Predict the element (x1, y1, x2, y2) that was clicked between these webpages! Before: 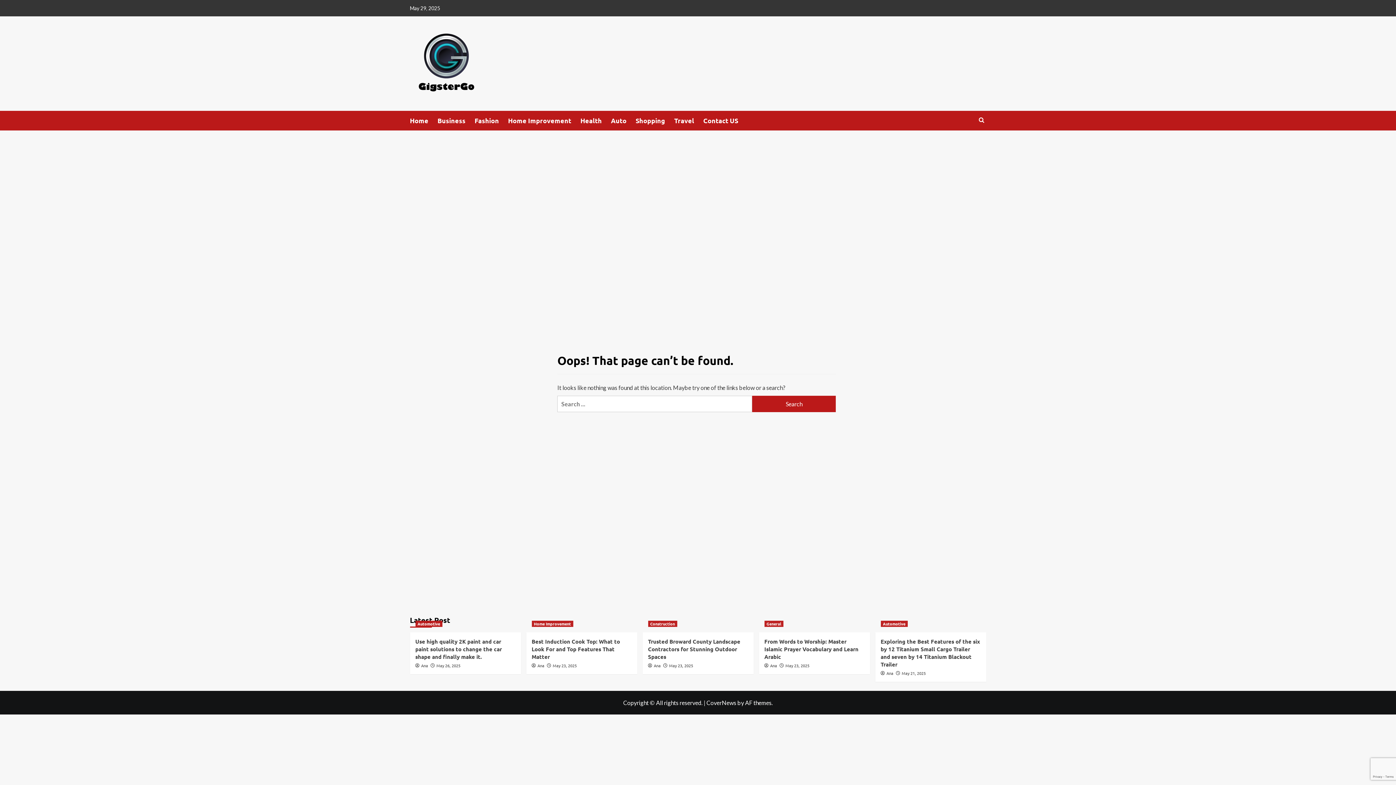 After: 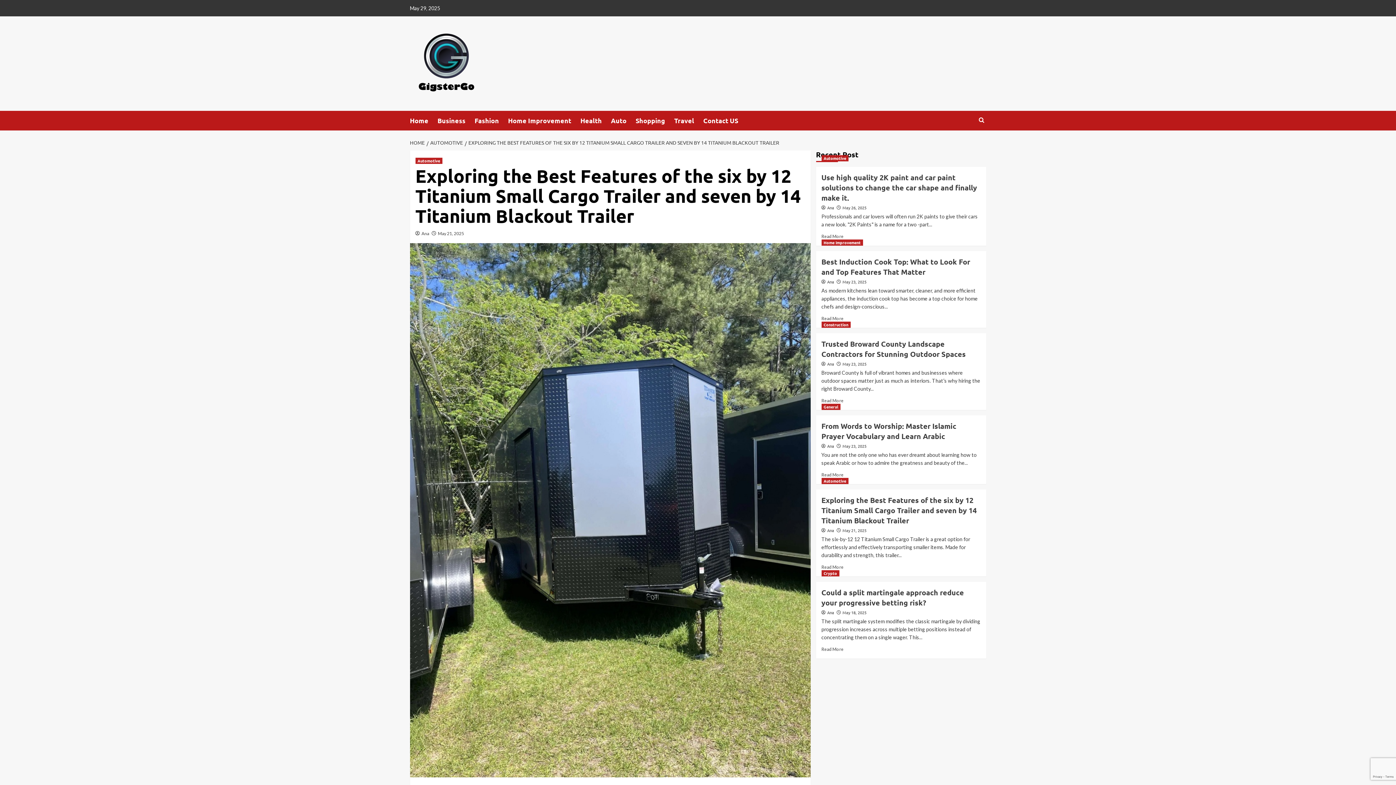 Action: label: Exploring the Best Features of the six by 12 Titanium Small Cargo Trailer and seven by 14 Titanium Blackout Trailer bbox: (880, 638, 980, 668)